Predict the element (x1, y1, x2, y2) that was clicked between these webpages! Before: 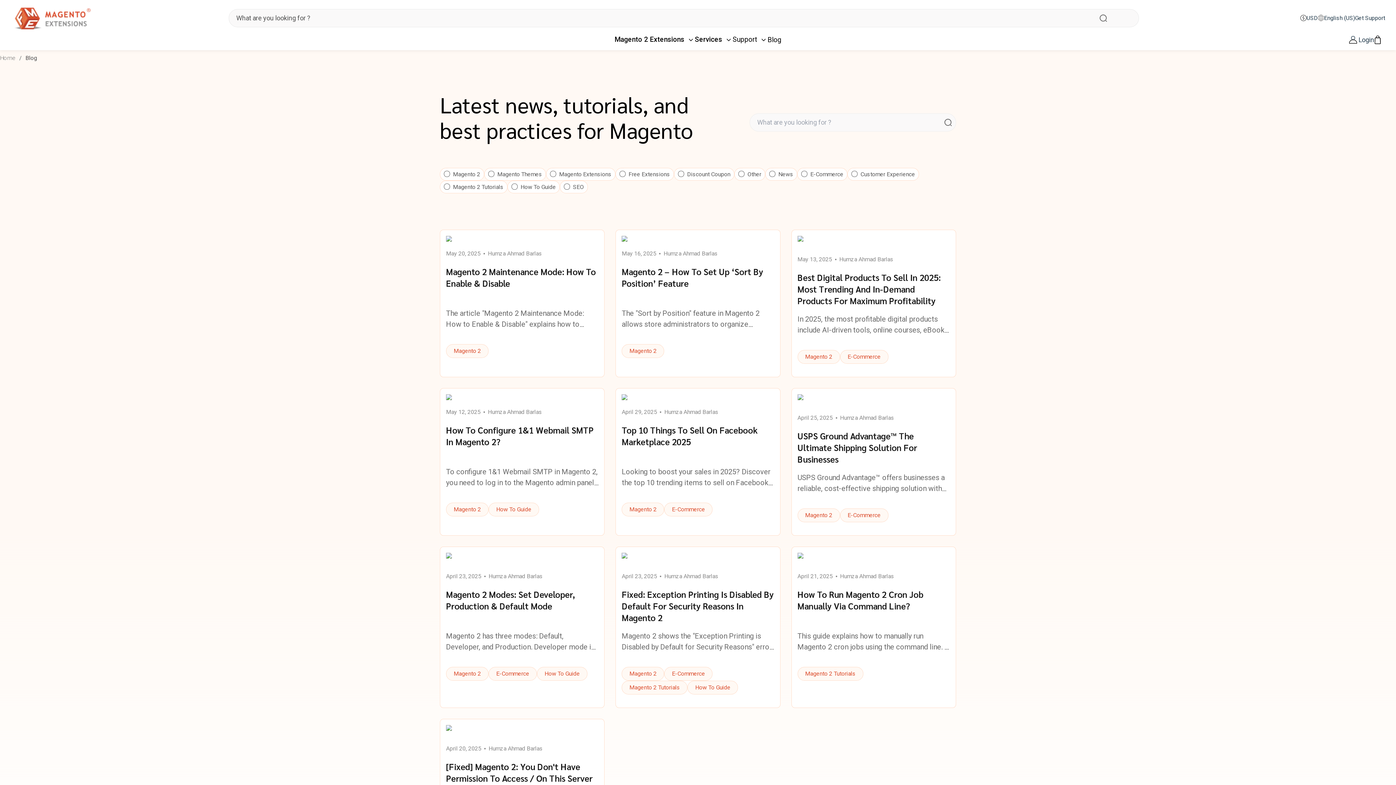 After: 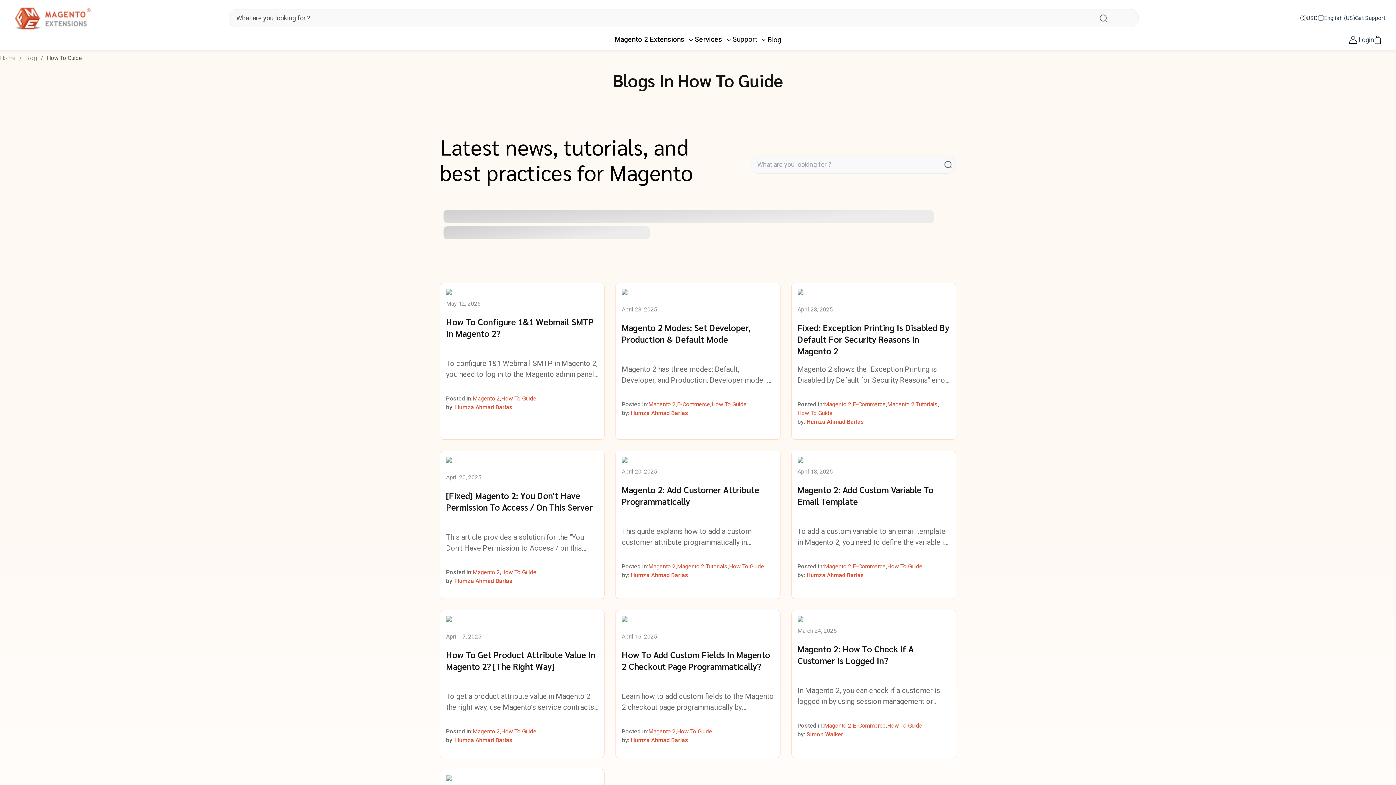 Action: label: How To Guide bbox: (687, 681, 738, 695)